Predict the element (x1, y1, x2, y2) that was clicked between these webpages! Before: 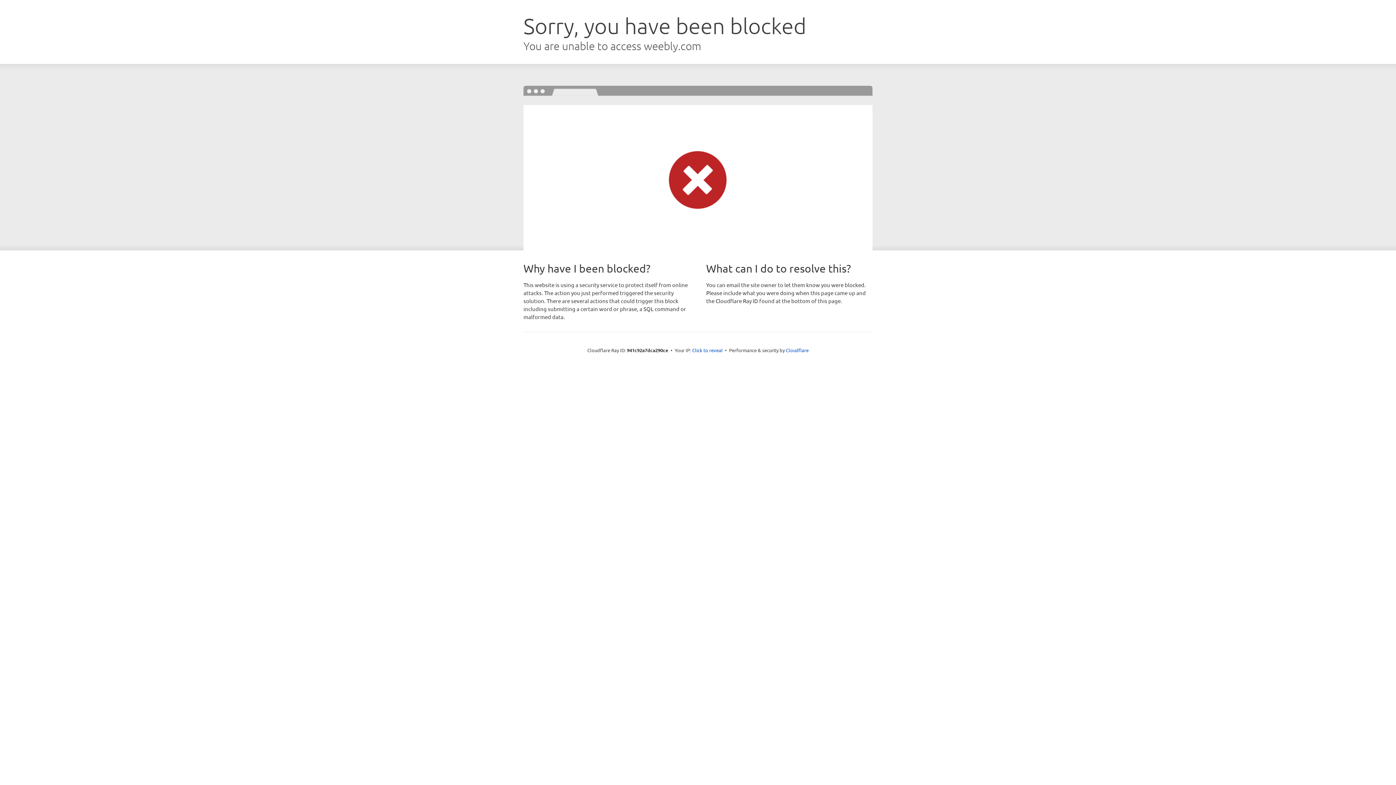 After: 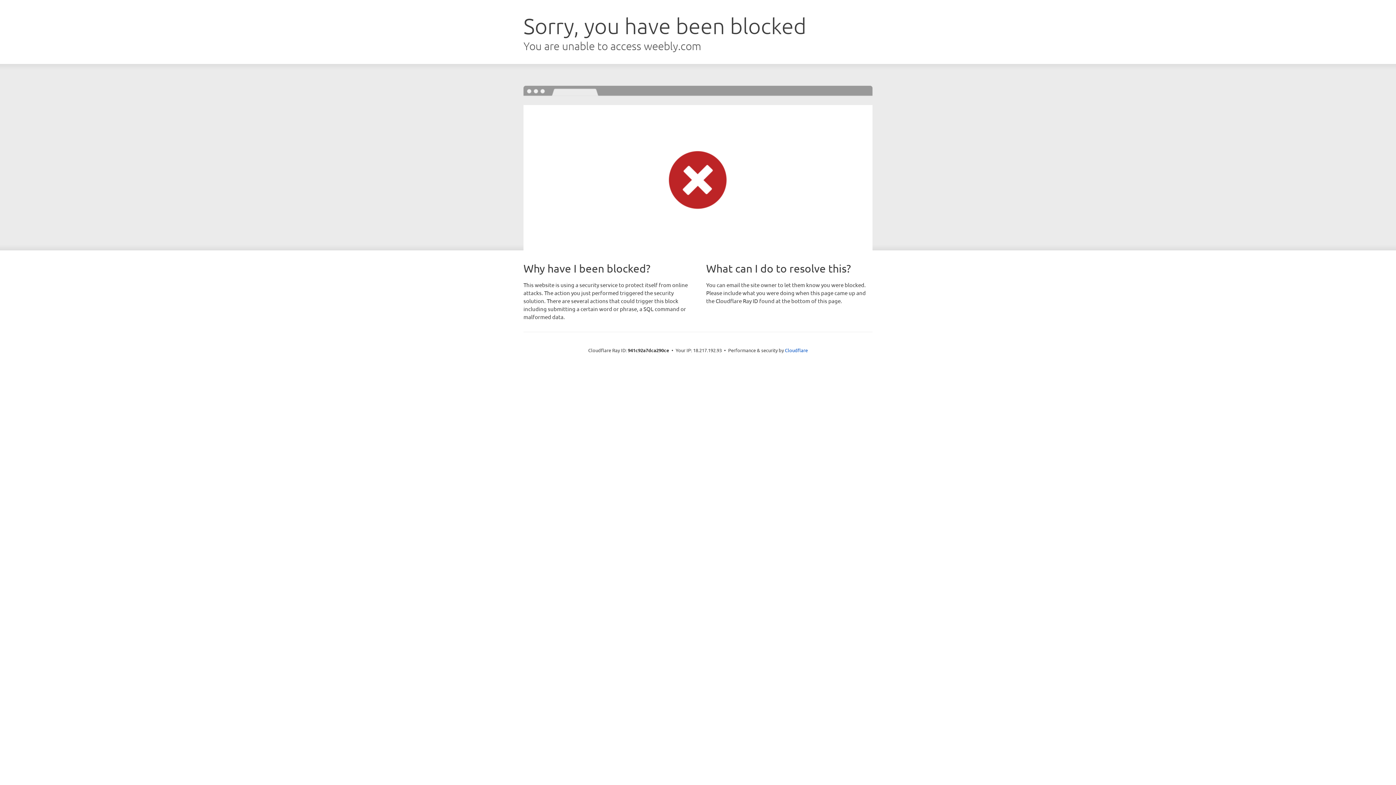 Action: bbox: (692, 346, 722, 353) label: Click to reveal